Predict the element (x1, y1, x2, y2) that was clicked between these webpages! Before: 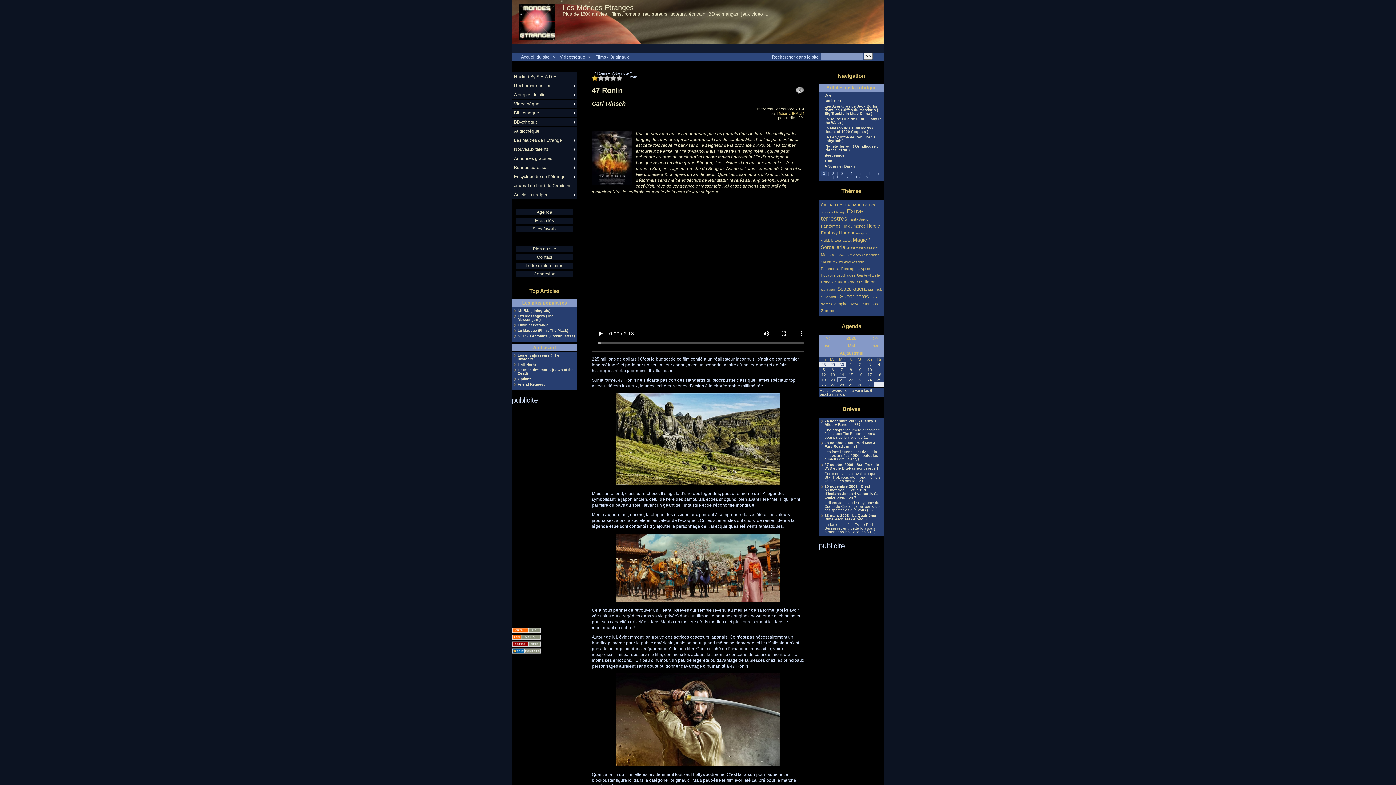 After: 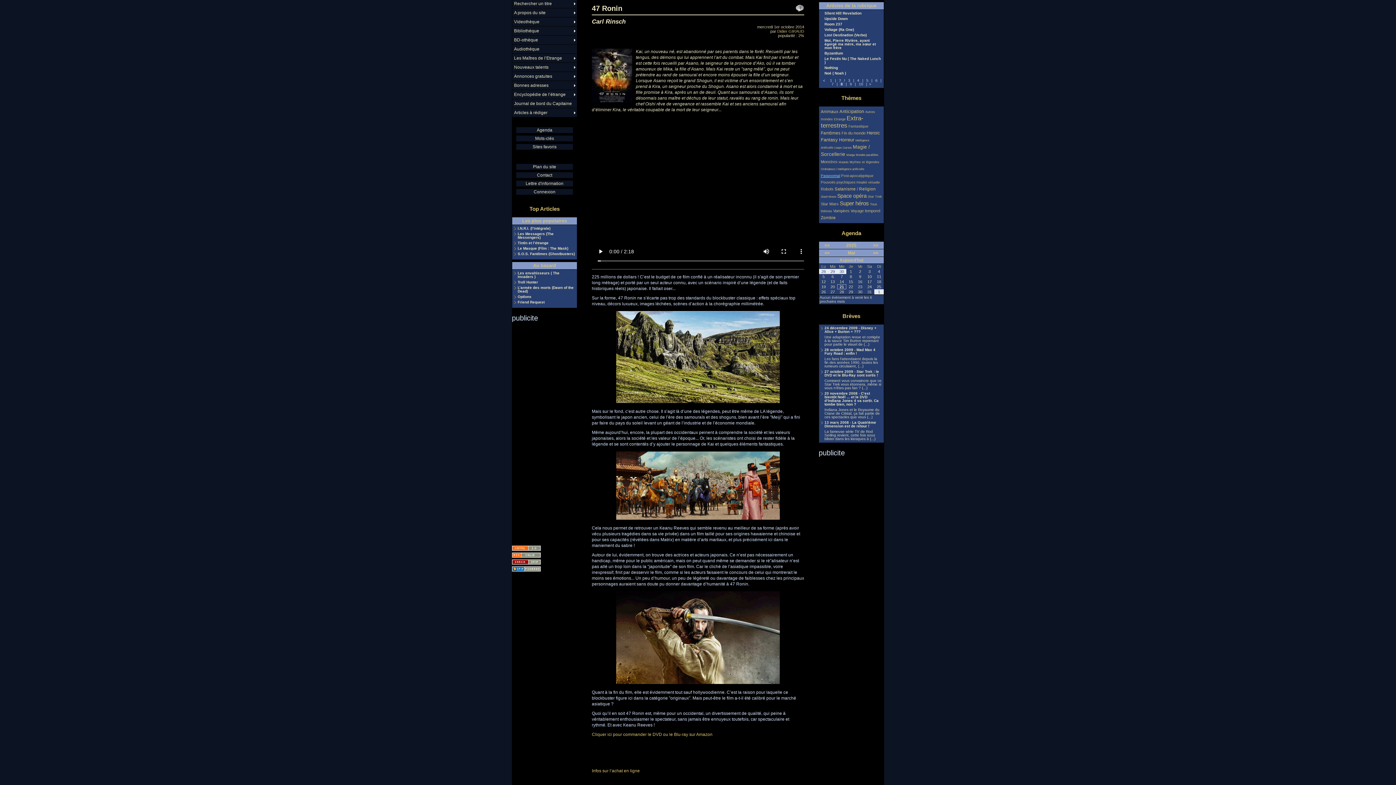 Action: label: 8 bbox: (835, 174, 841, 179)